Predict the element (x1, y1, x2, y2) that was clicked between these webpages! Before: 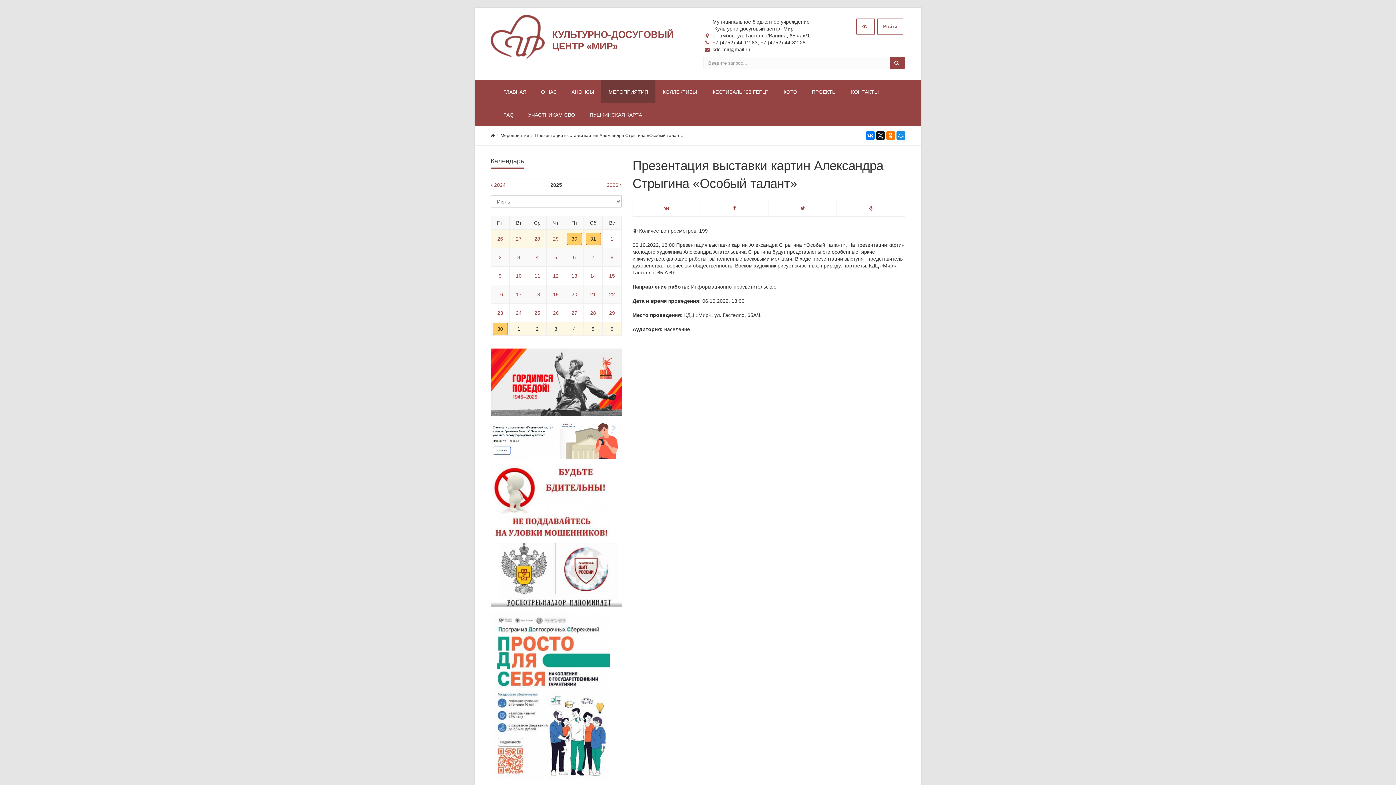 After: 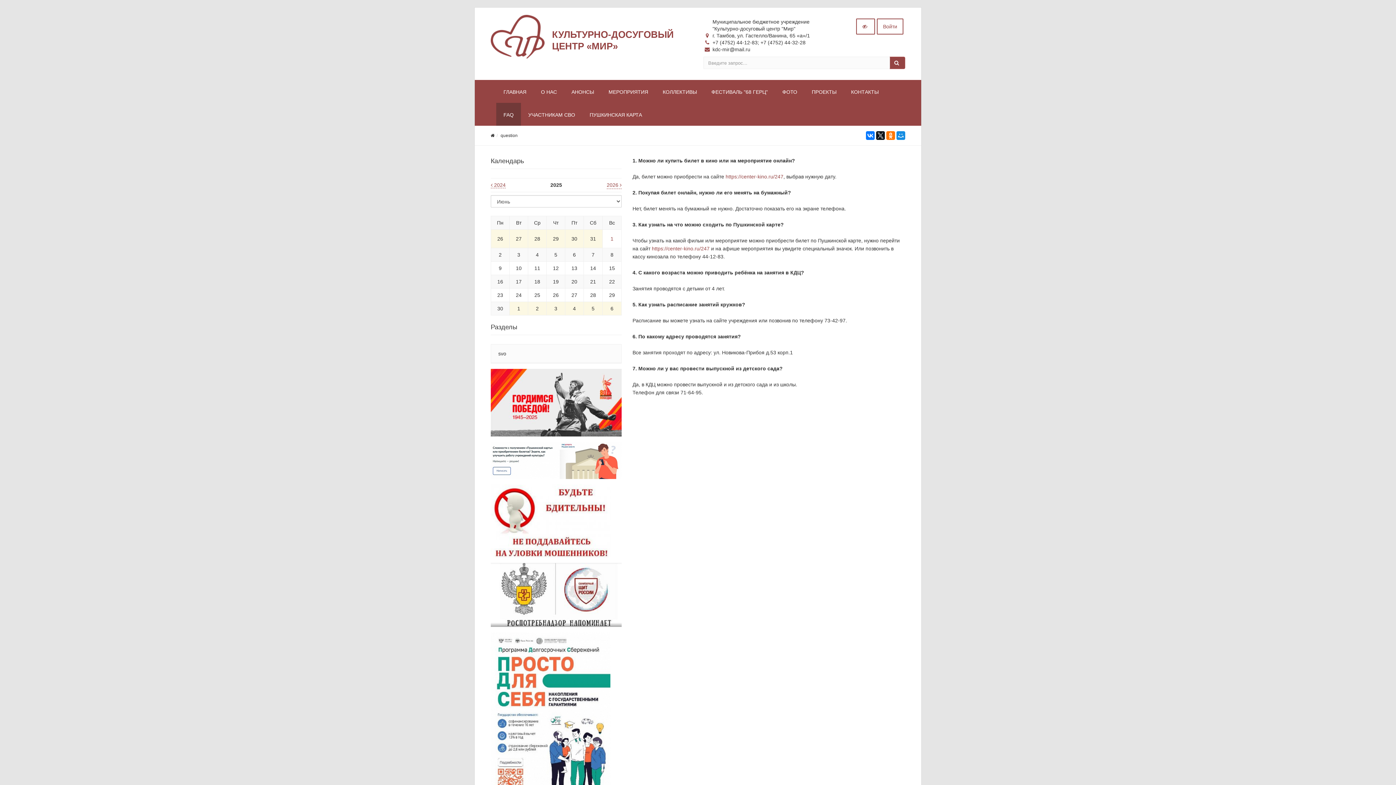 Action: label: FAQ bbox: (496, 102, 521, 125)